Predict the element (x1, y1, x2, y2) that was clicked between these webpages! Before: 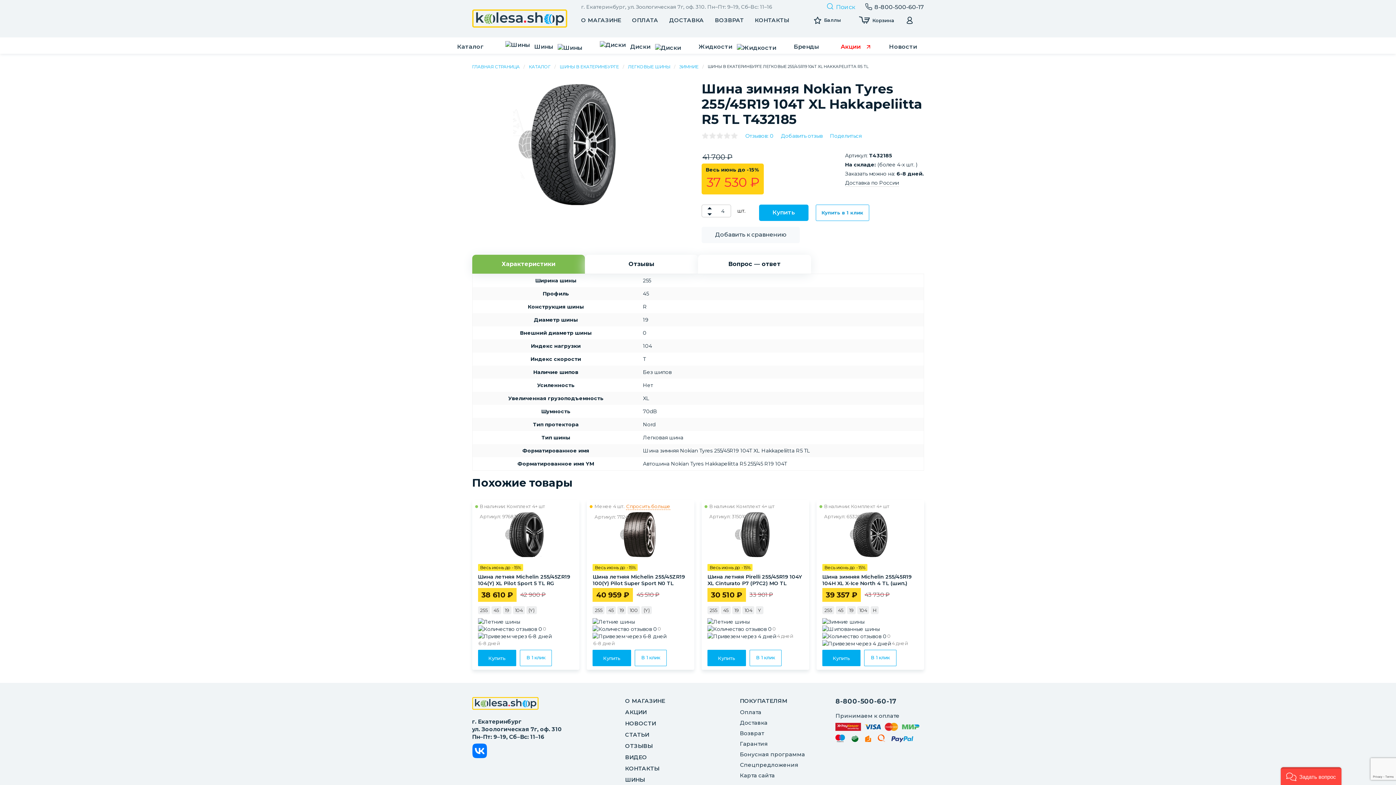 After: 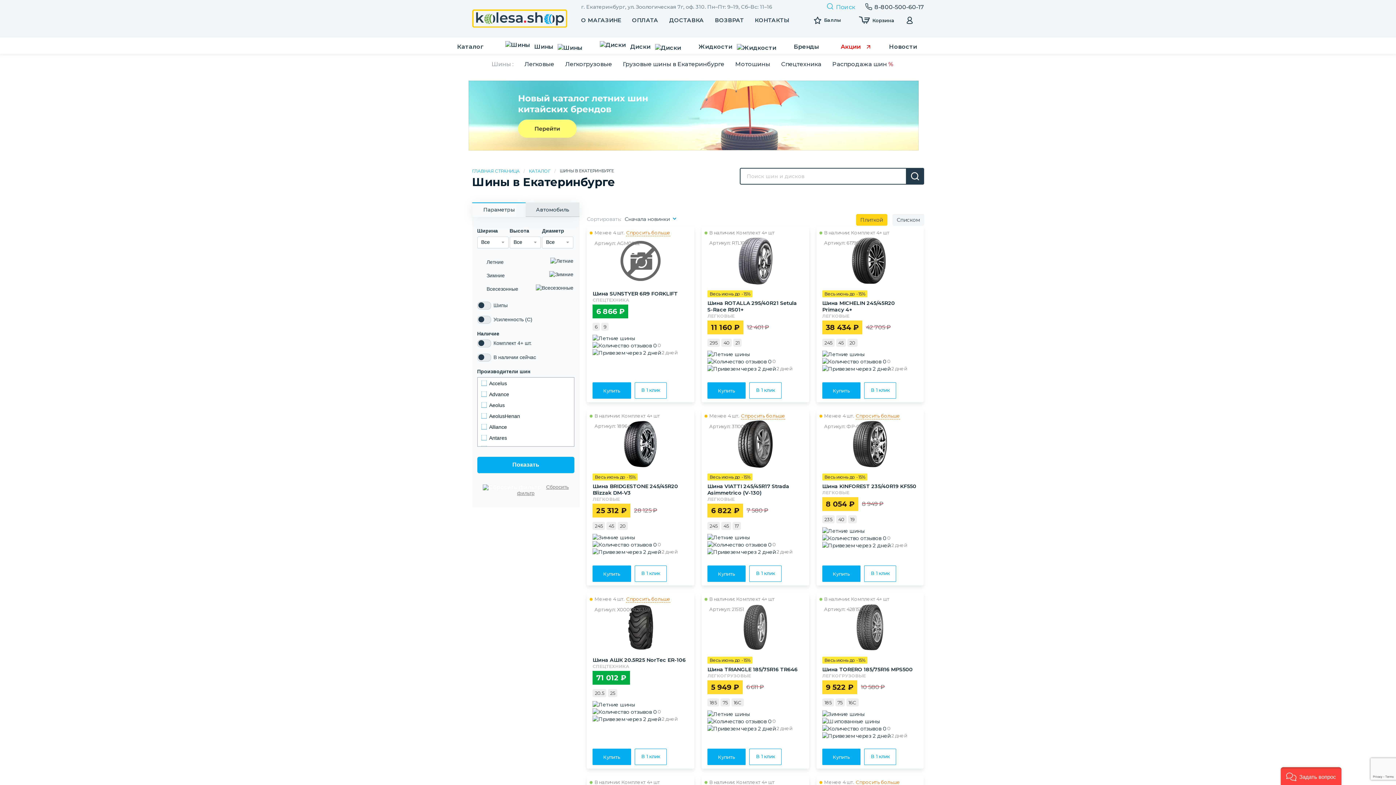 Action: label: ШИНЫ В ЕКАТЕРИНБУРГЕ bbox: (559, 64, 619, 69)